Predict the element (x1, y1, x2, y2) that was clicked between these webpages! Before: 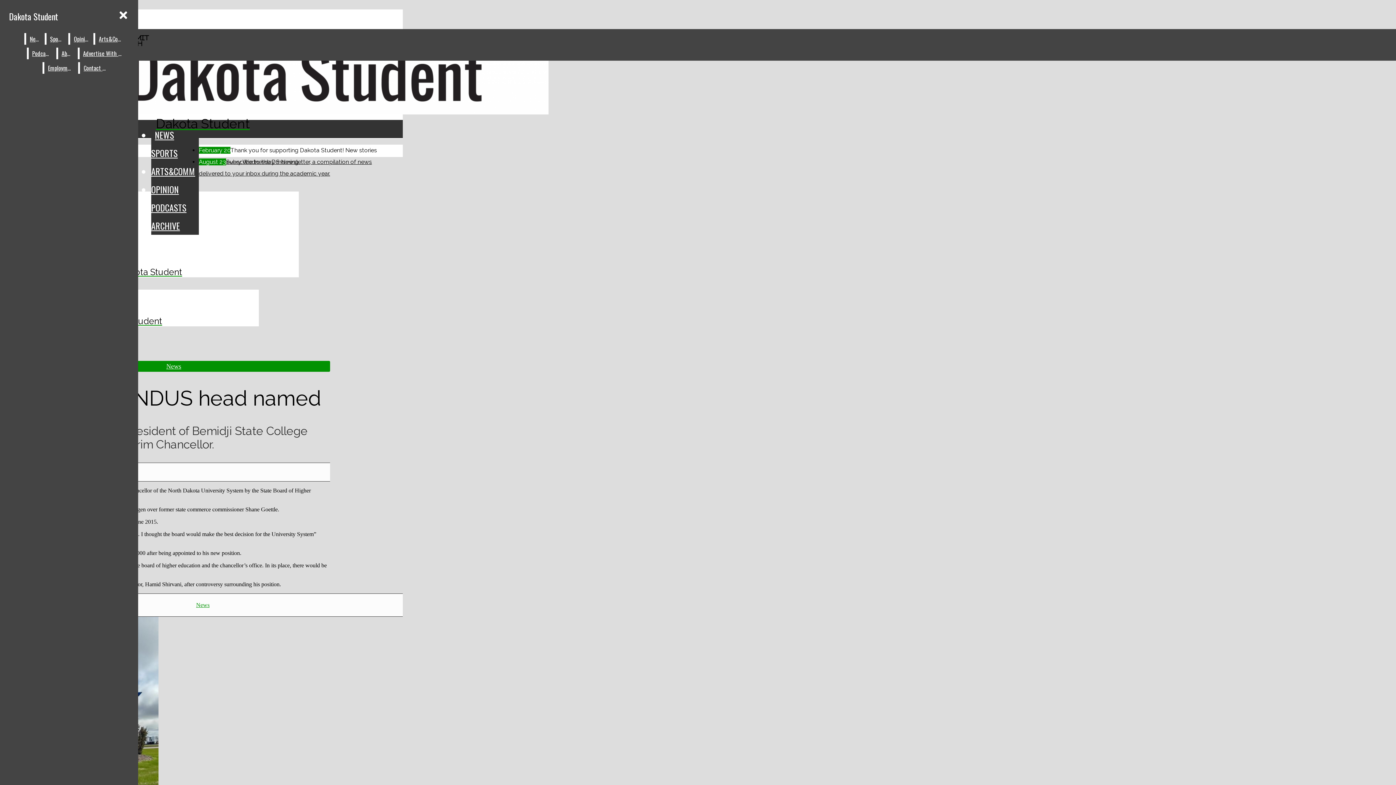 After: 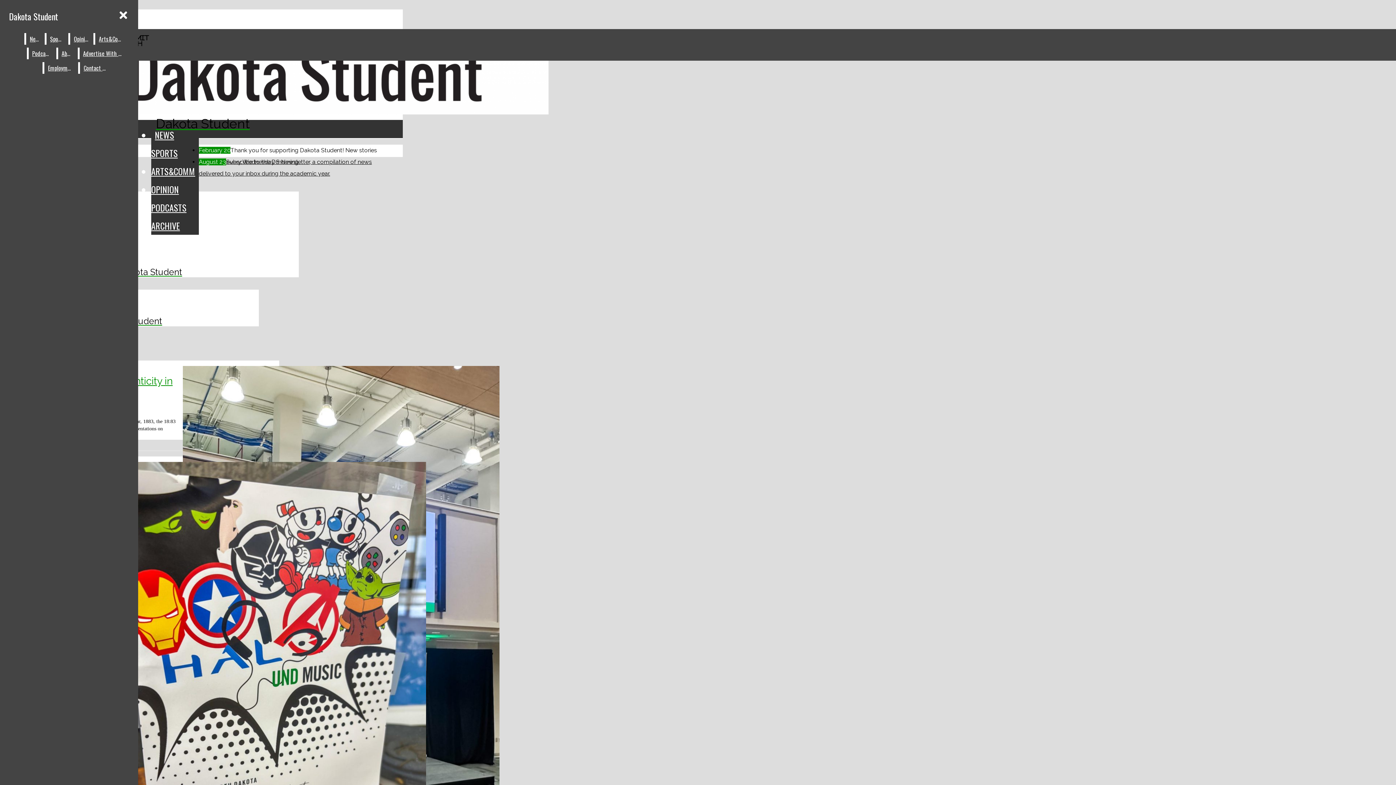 Action: label: Arts&Comm bbox: (95, 33, 128, 44)